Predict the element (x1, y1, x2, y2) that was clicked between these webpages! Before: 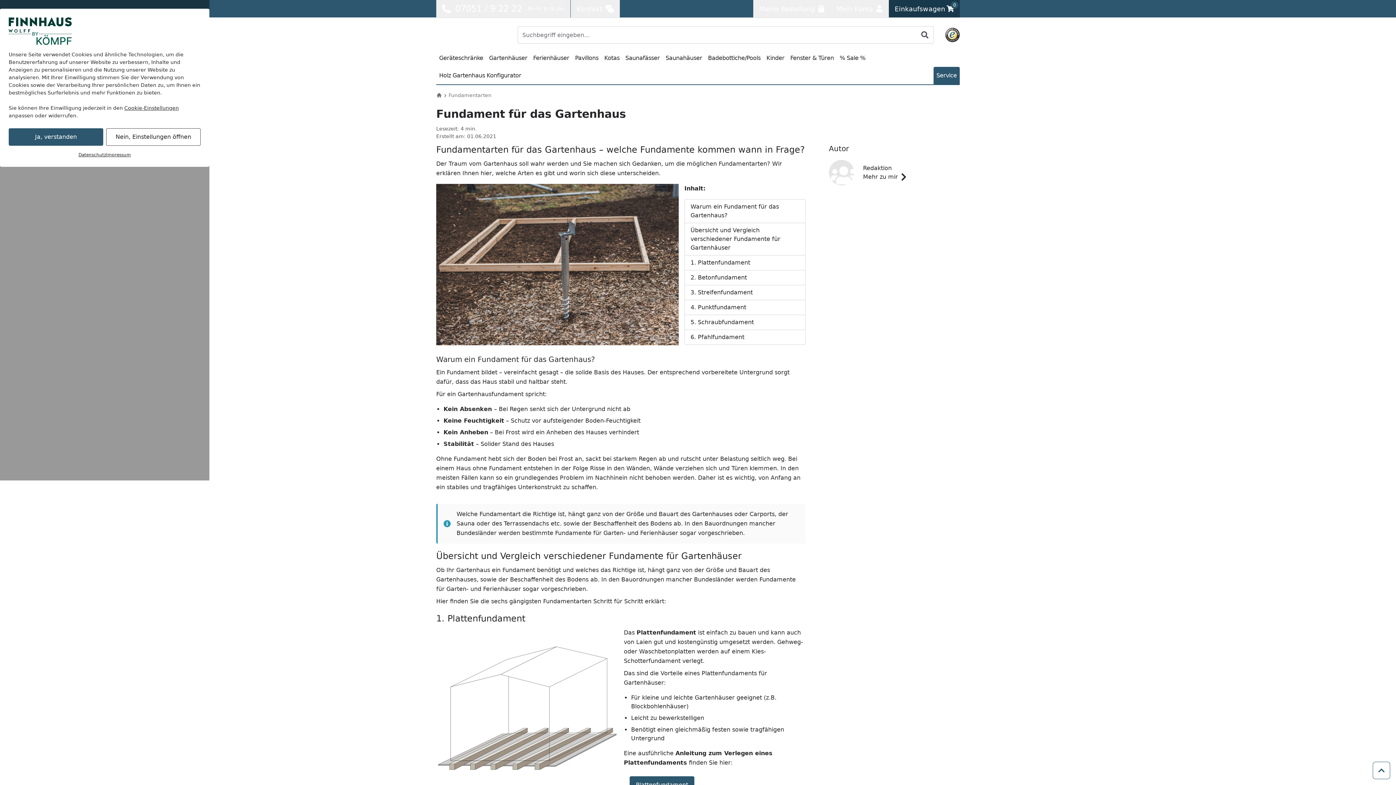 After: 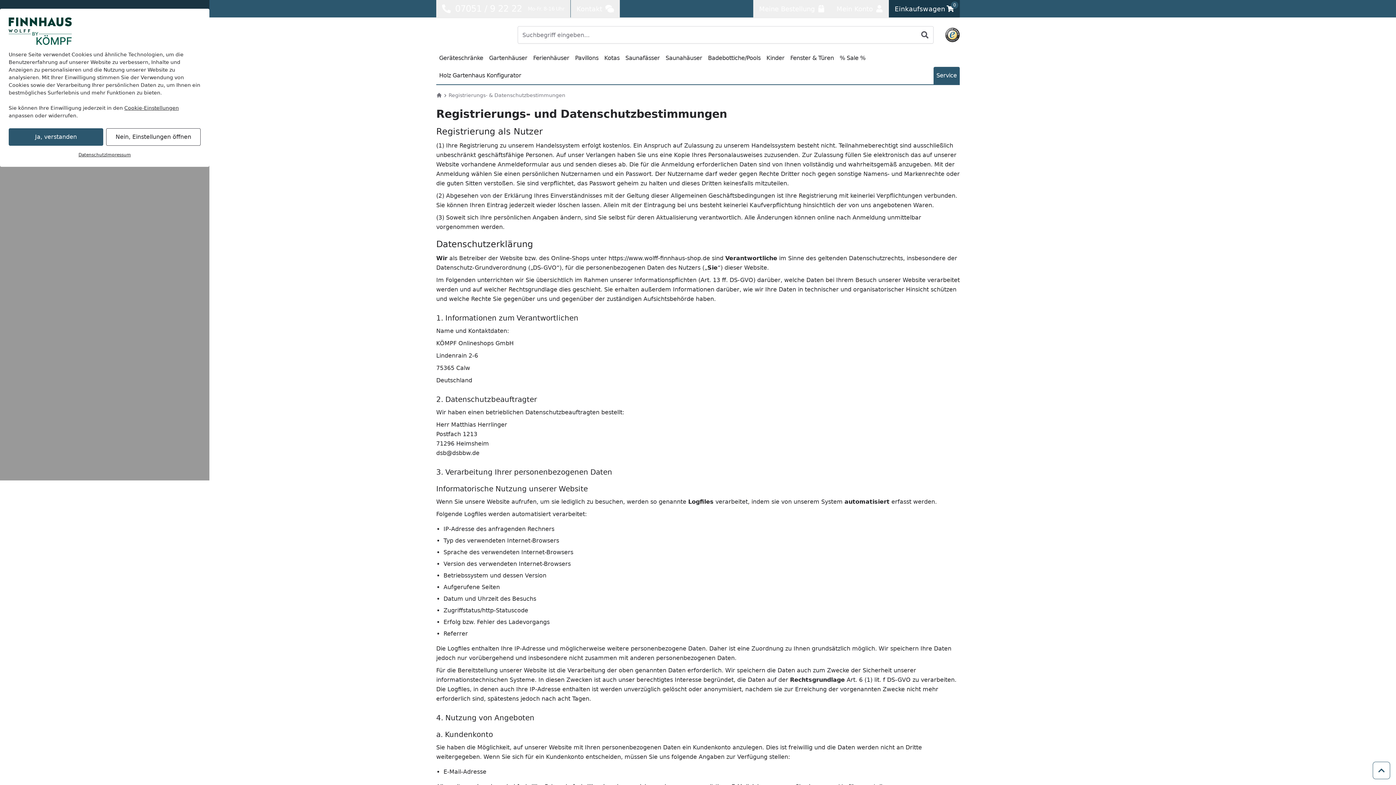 Action: bbox: (78, 151, 106, 158) label: Datenschutz